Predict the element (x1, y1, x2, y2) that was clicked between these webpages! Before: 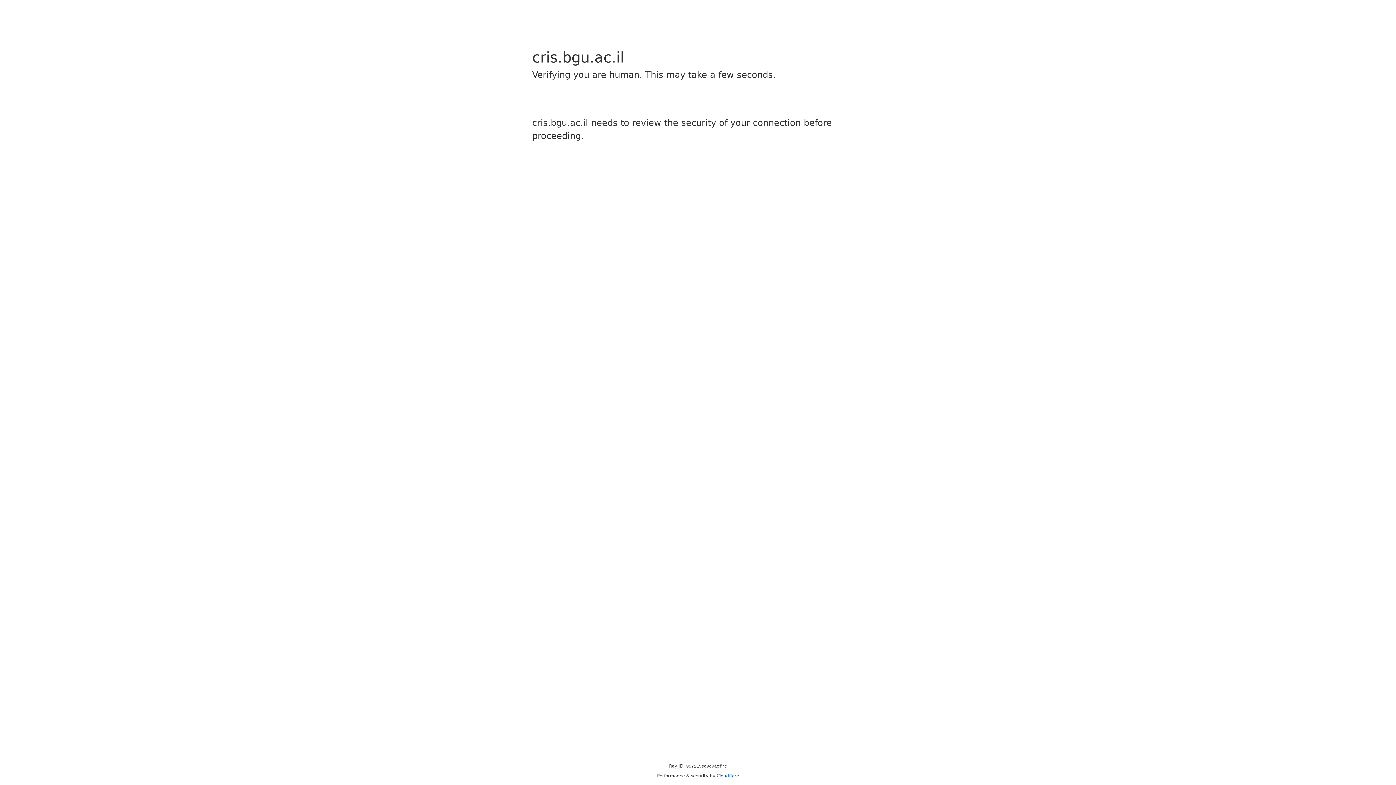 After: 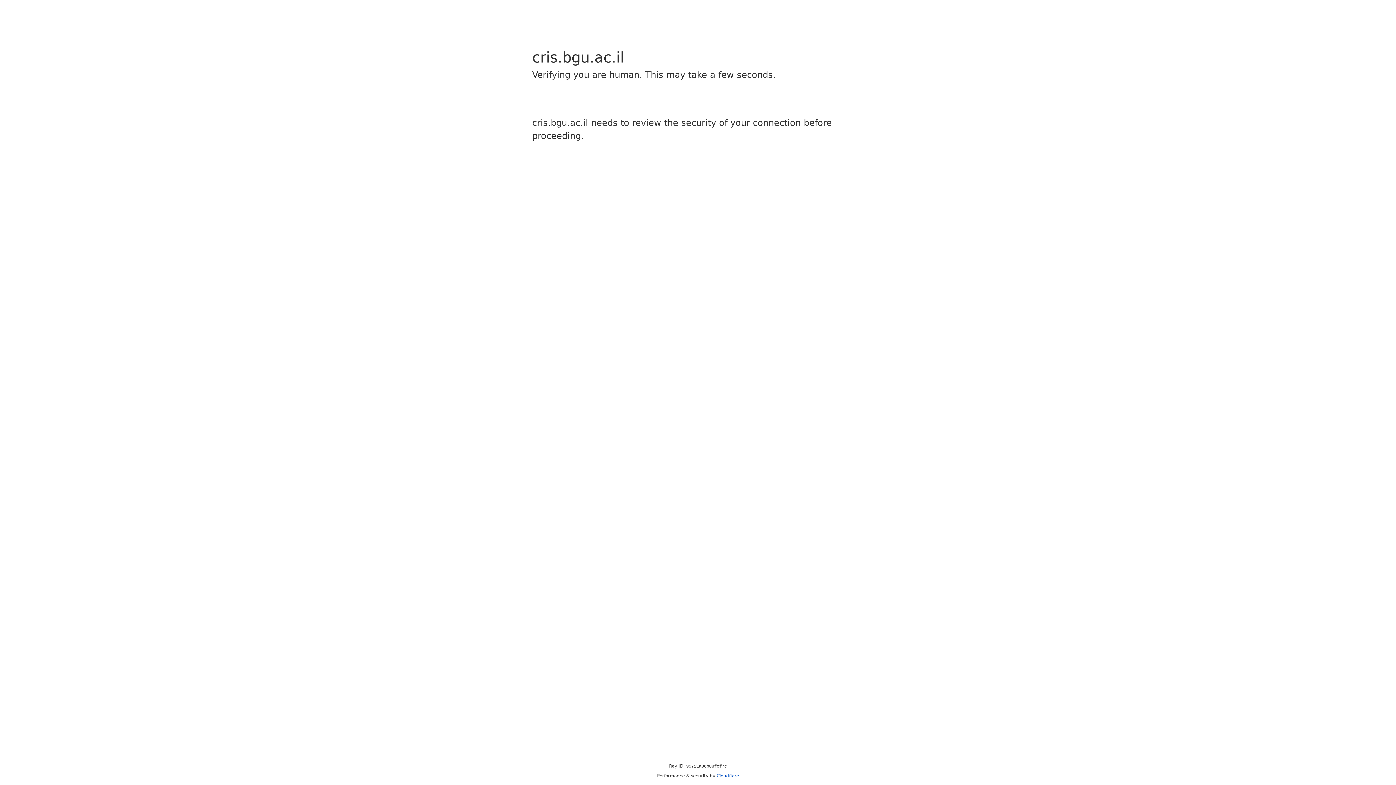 Action: bbox: (716, 773, 739, 778) label: Cloudflare